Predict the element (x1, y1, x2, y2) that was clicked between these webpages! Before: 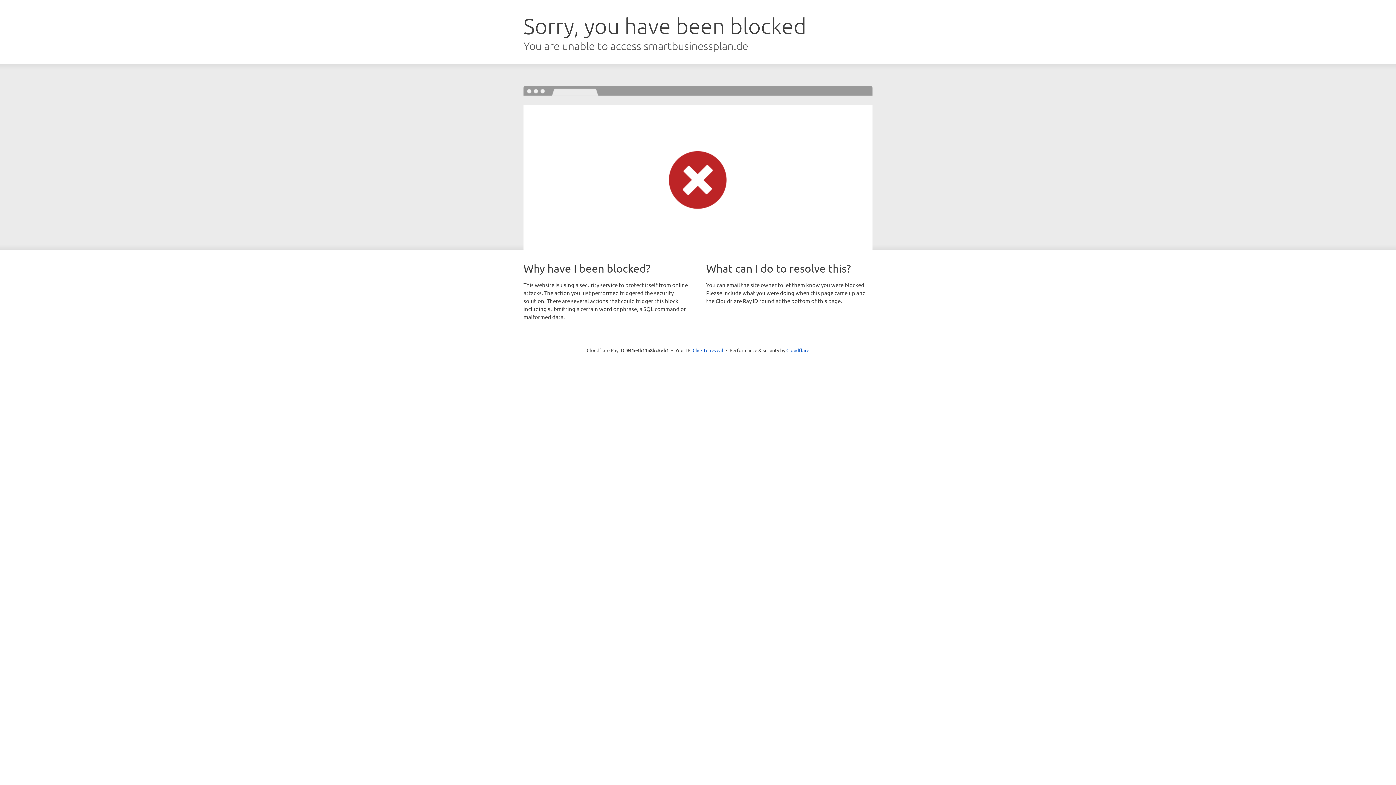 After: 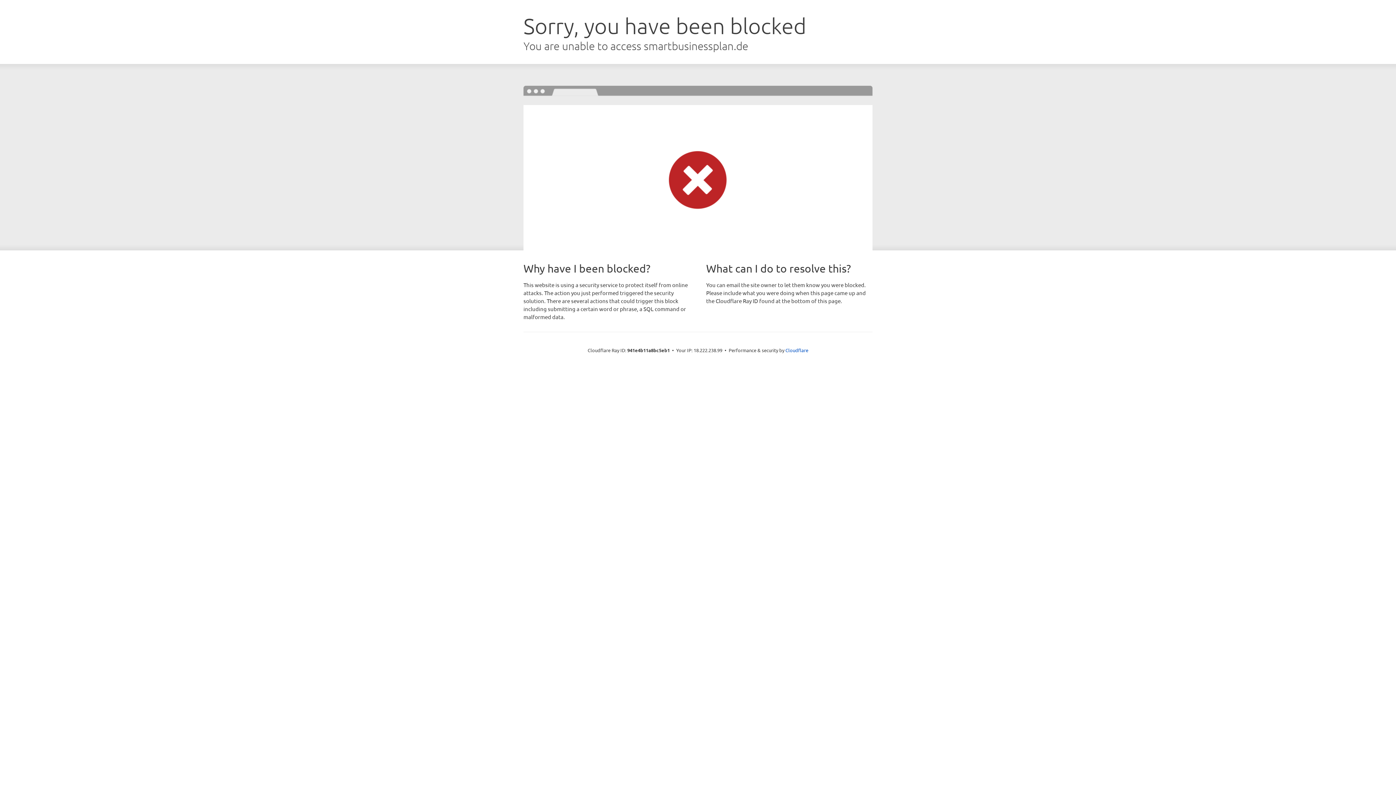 Action: bbox: (692, 346, 723, 353) label: Click to reveal